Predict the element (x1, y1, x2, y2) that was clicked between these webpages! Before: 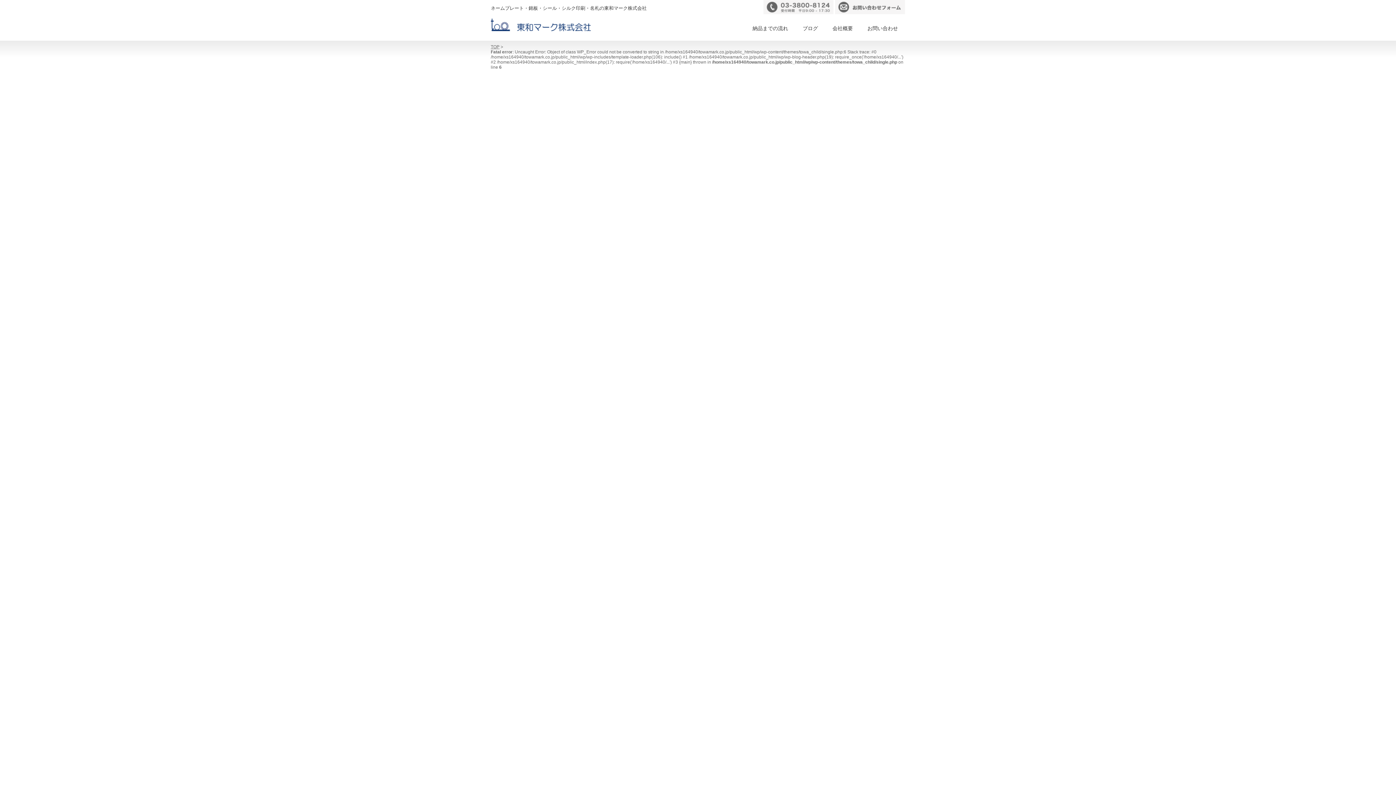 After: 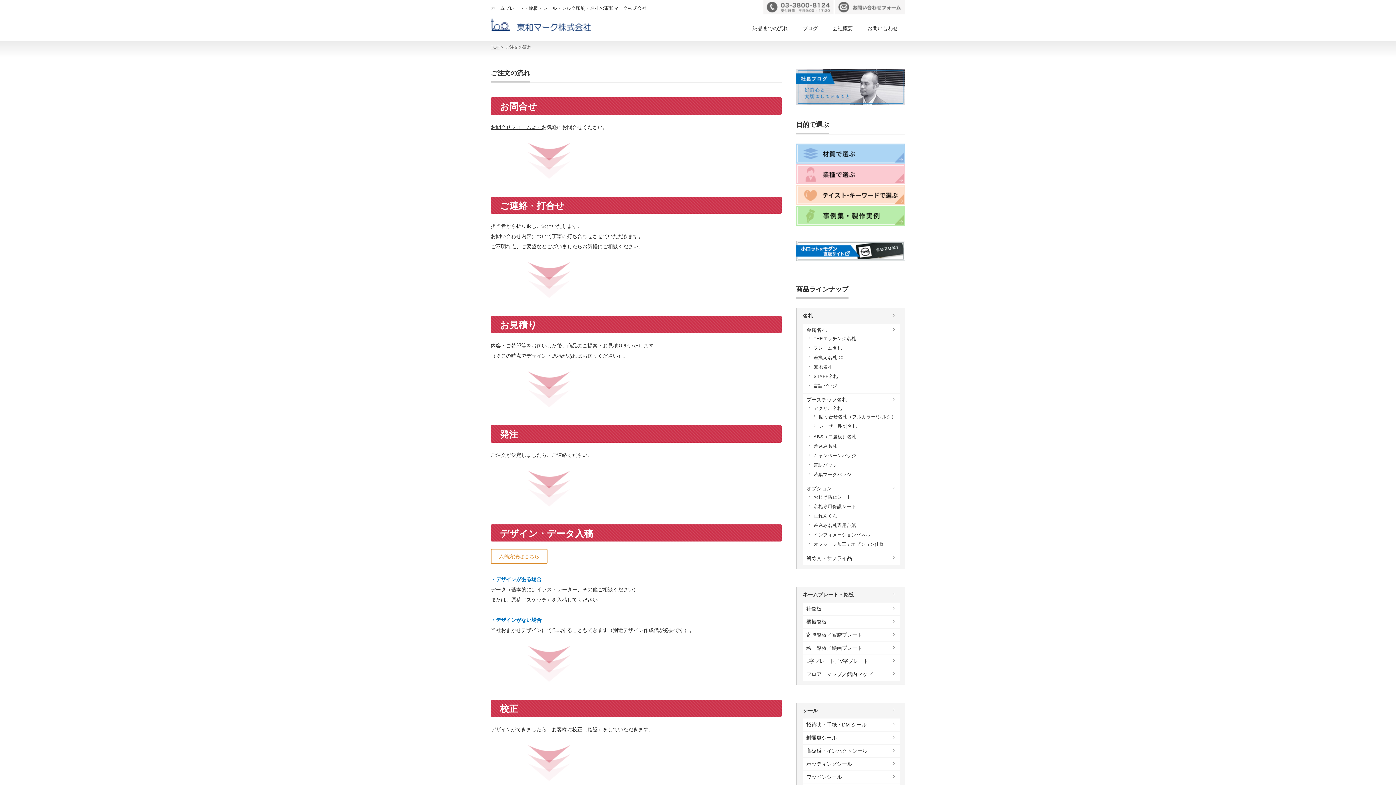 Action: label: 納品までの流れ bbox: (745, 17, 795, 40)